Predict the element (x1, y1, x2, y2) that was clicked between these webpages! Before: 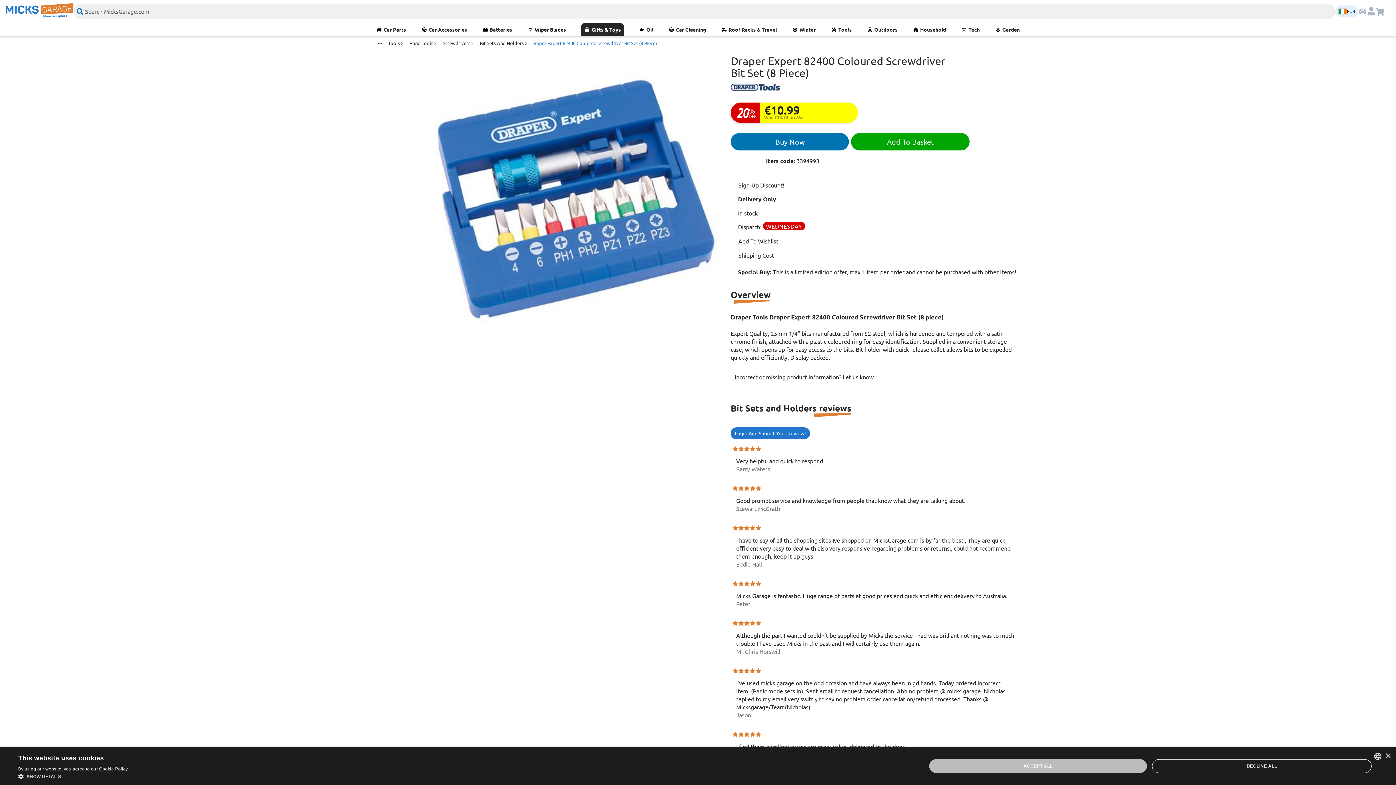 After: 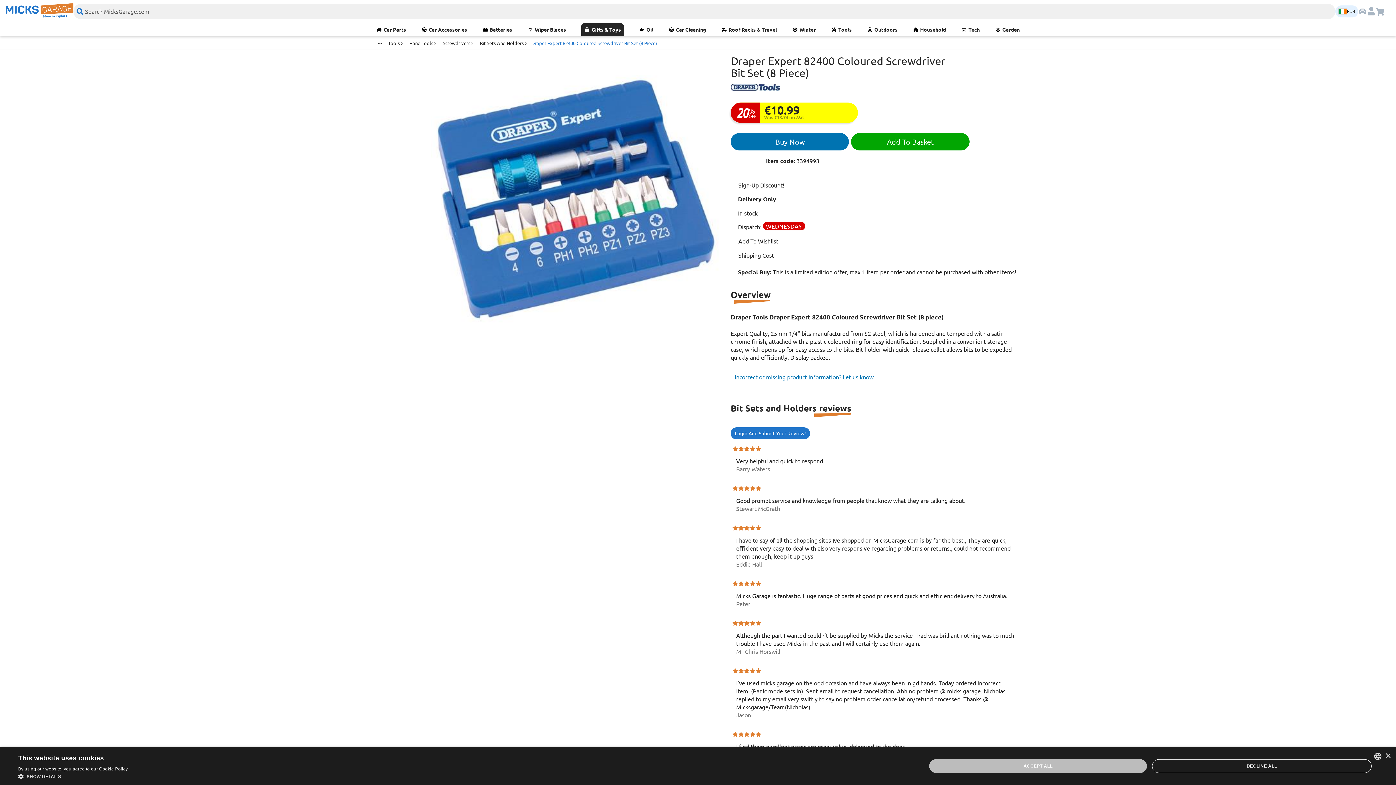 Action: label: Incorrect or missing product information? Let us know bbox: (730, 368, 877, 385)